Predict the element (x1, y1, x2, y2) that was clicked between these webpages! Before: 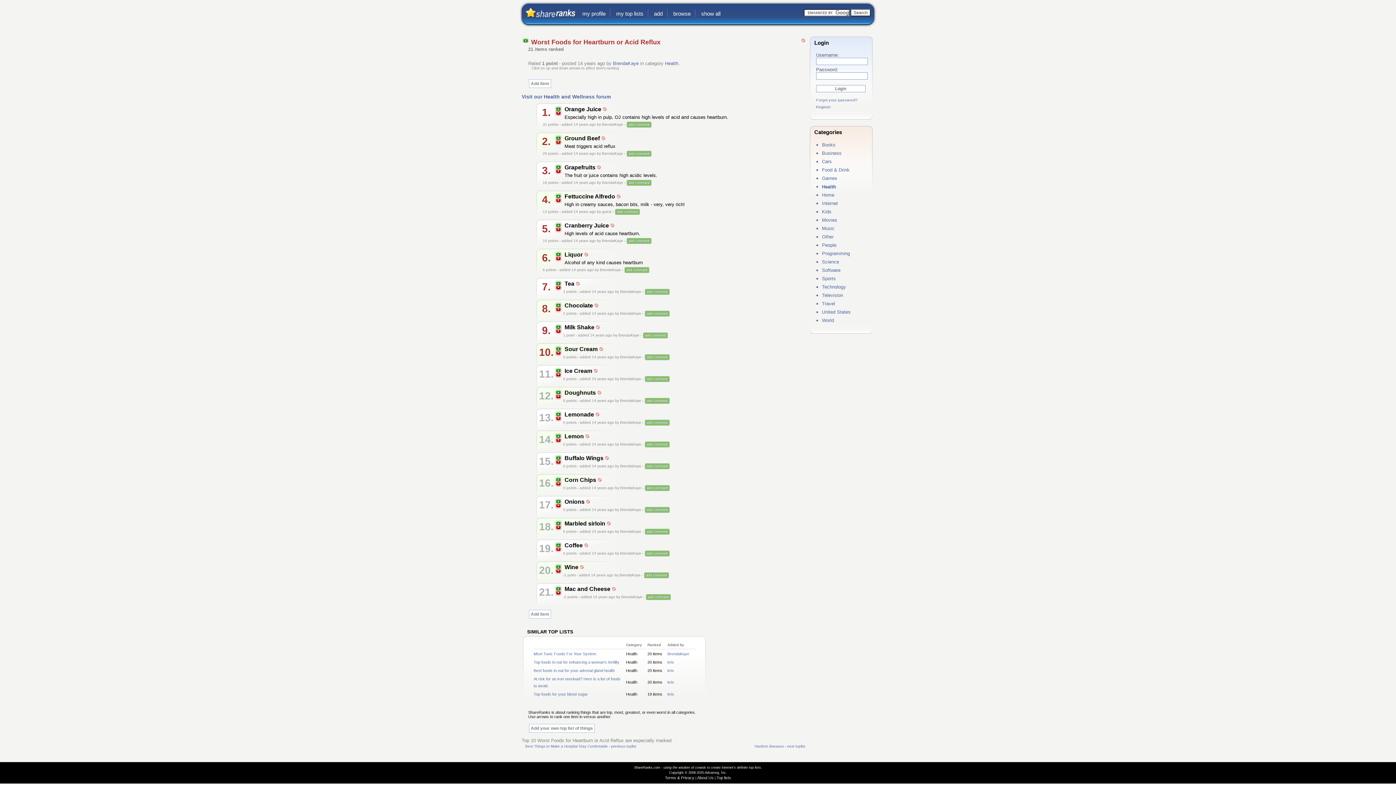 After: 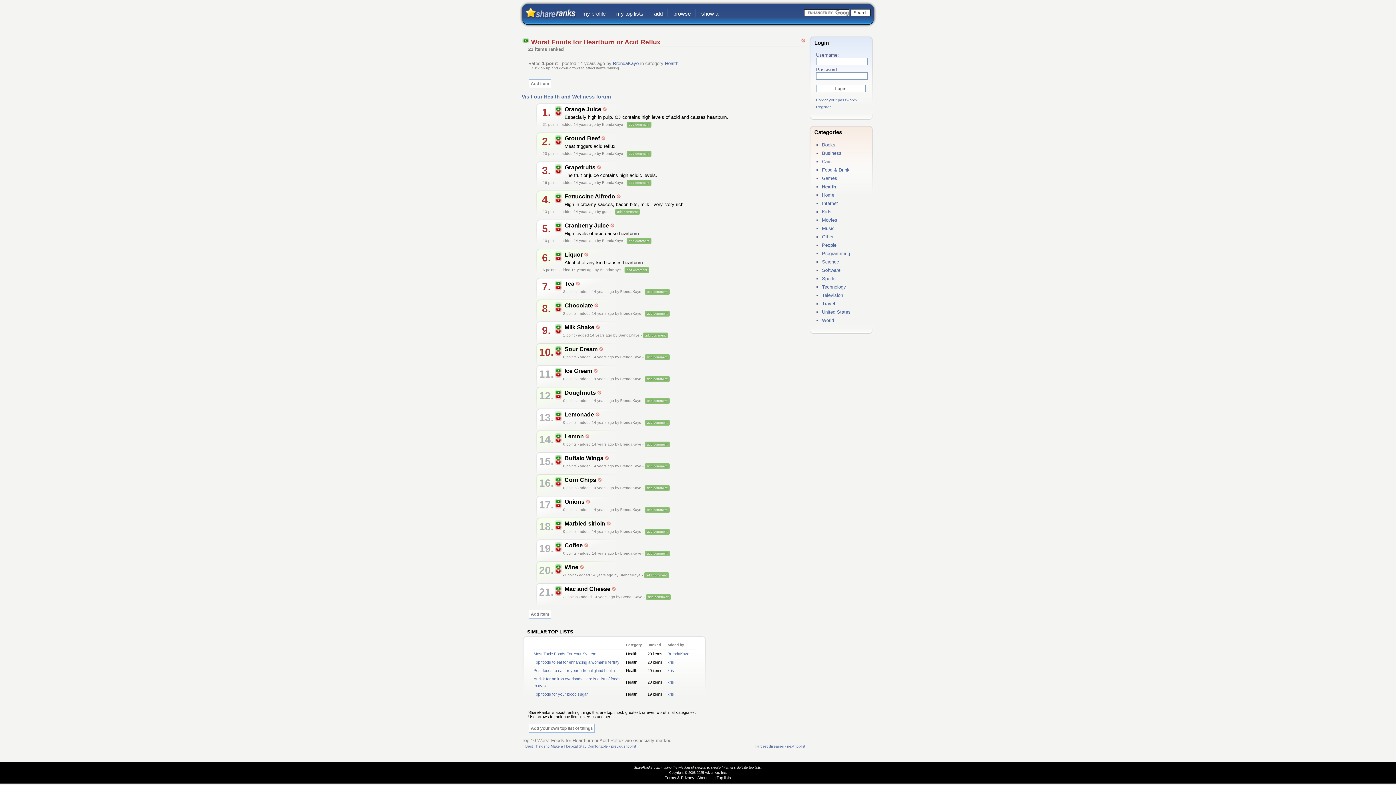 Action: bbox: (522, 39, 529, 43)